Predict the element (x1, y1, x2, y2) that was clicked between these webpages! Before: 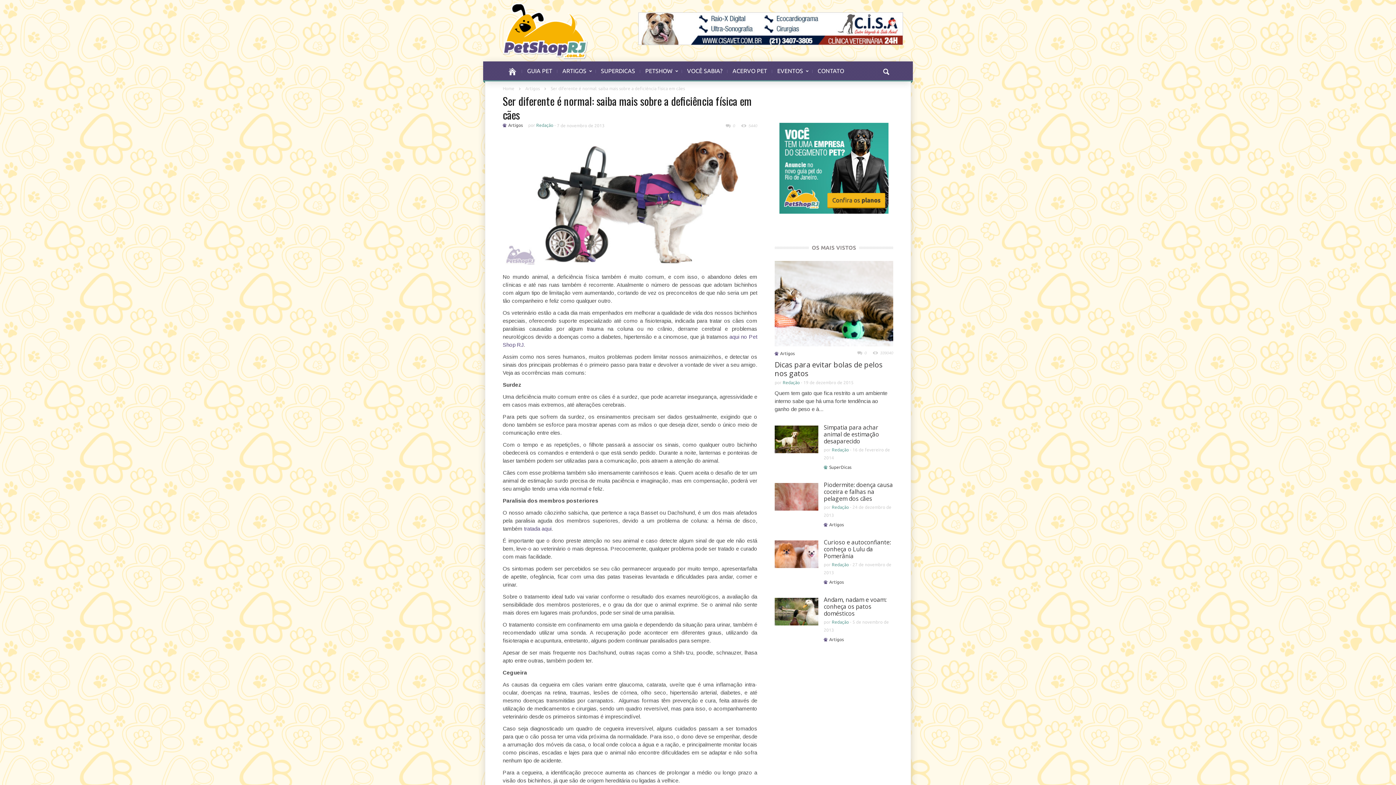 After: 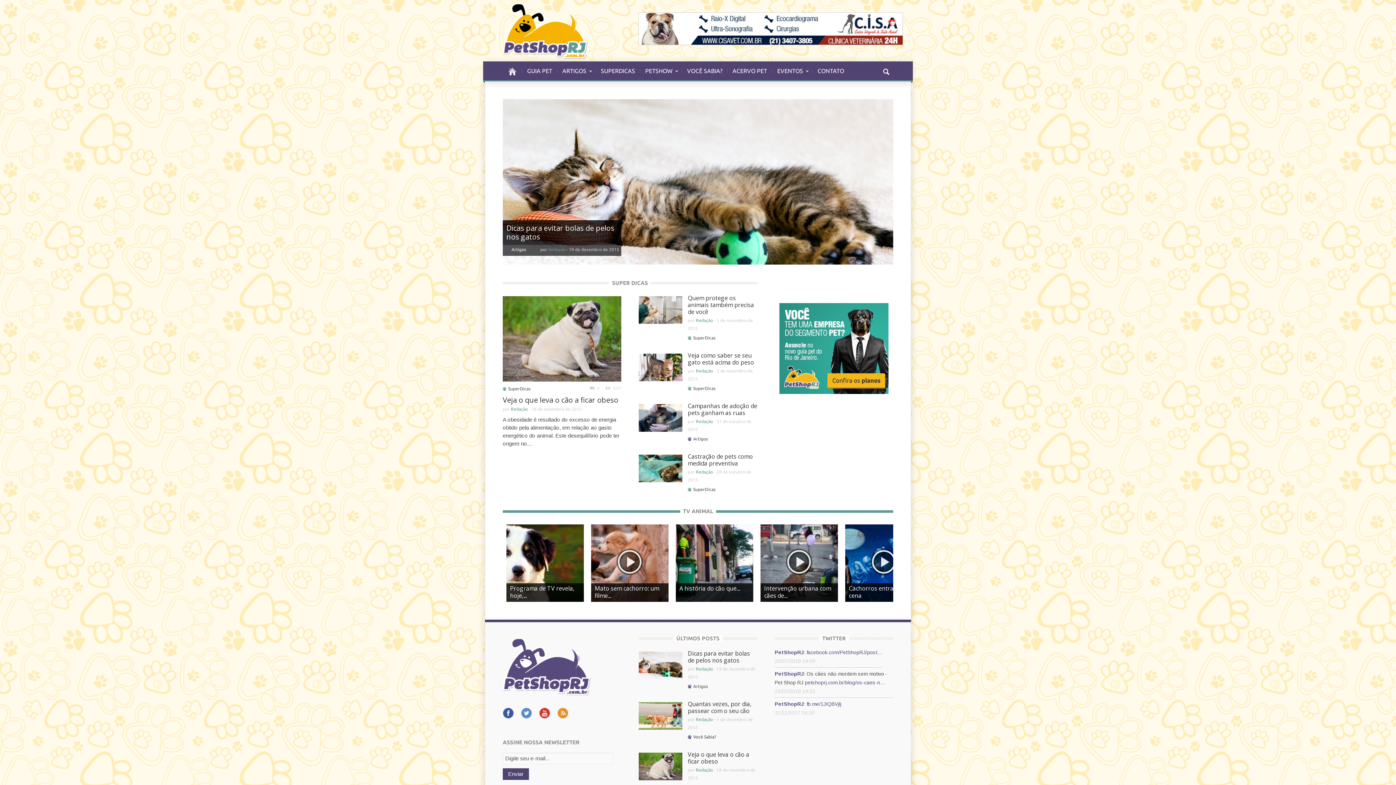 Action: bbox: (502, 86, 514, 90) label: Home